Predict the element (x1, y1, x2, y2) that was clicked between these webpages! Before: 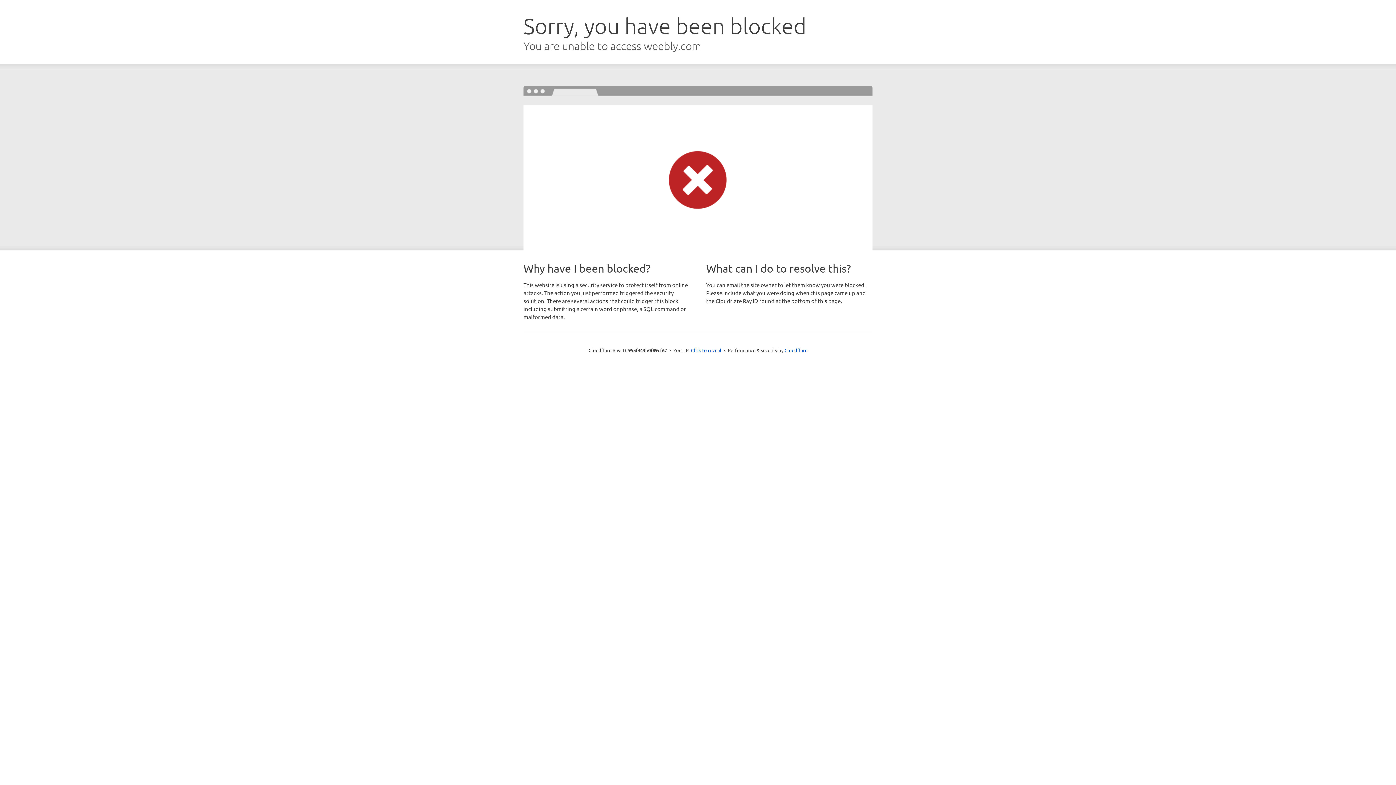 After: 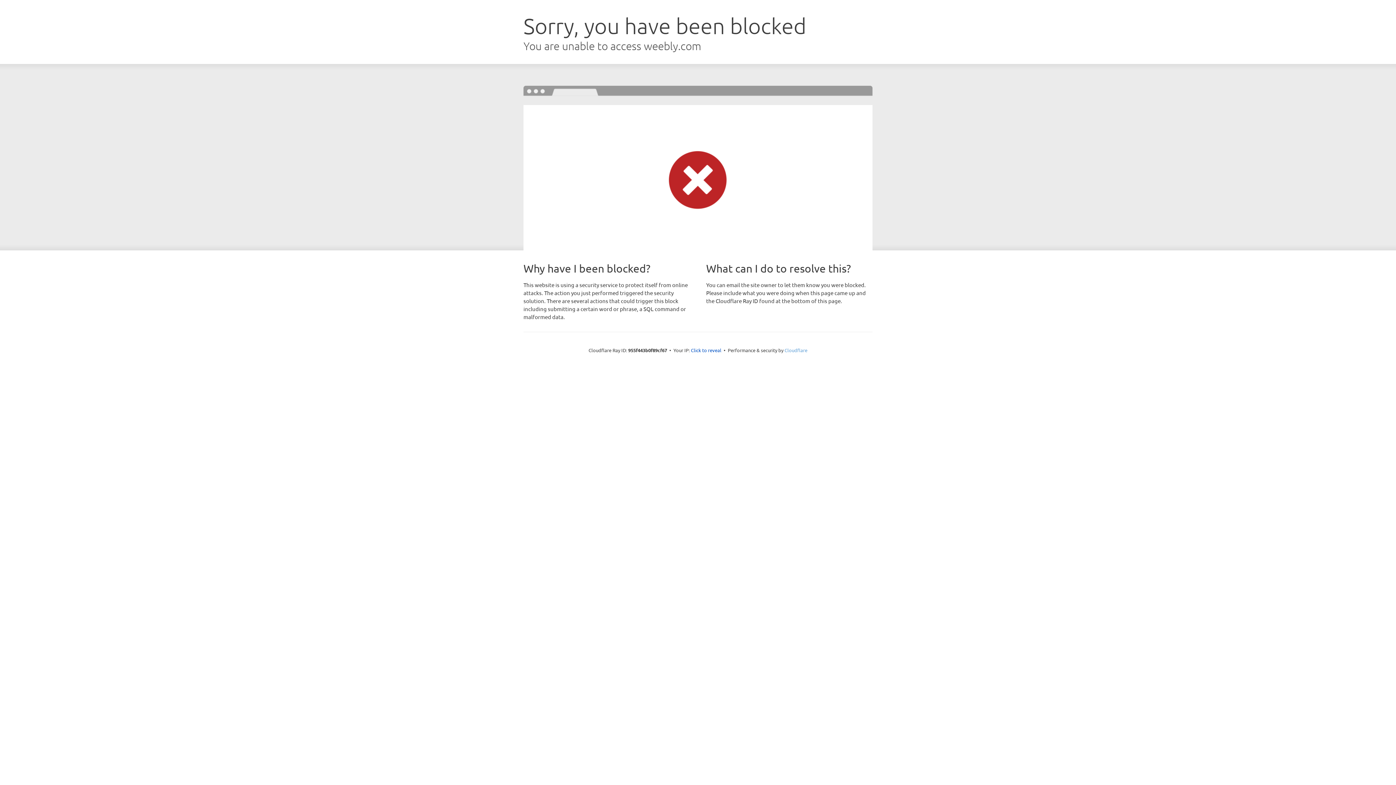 Action: bbox: (784, 347, 807, 353) label: Cloudflare